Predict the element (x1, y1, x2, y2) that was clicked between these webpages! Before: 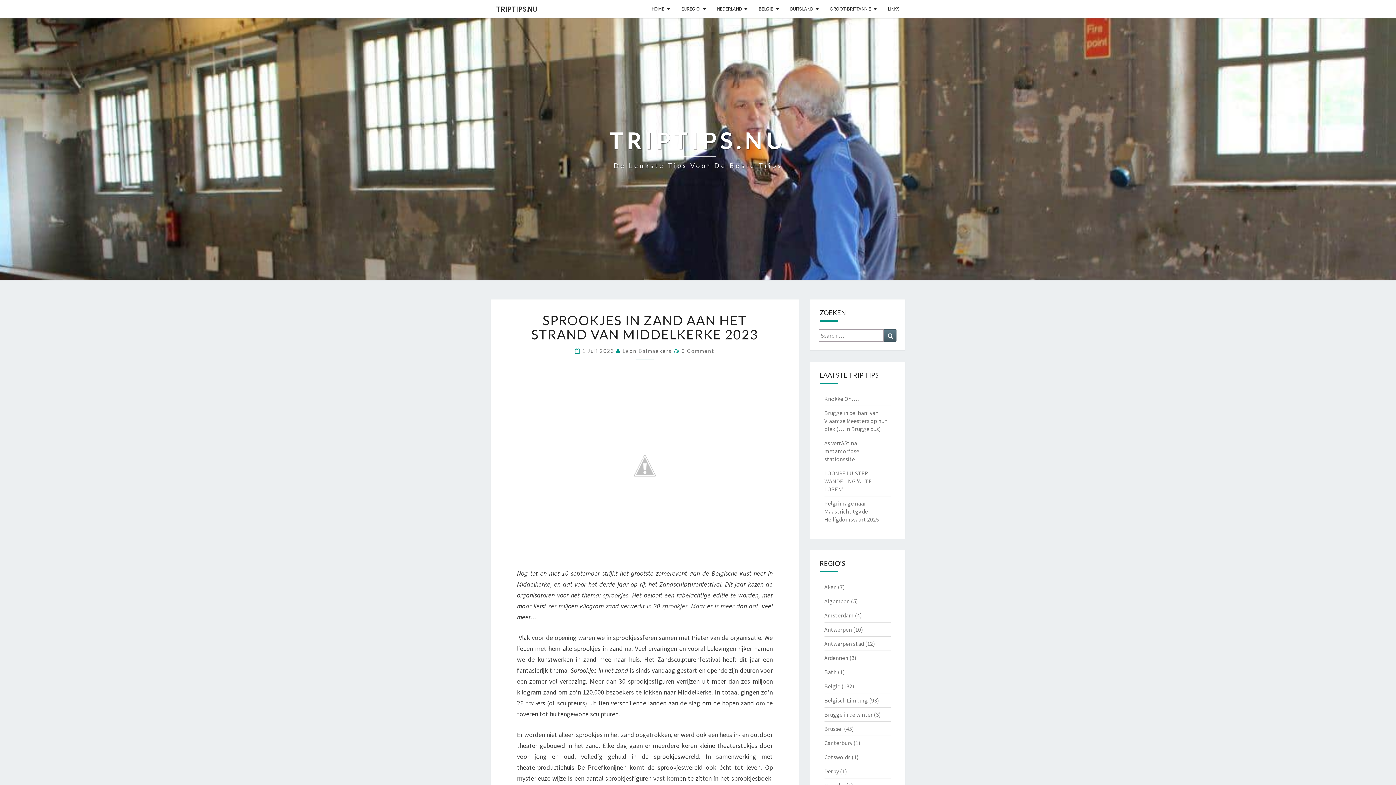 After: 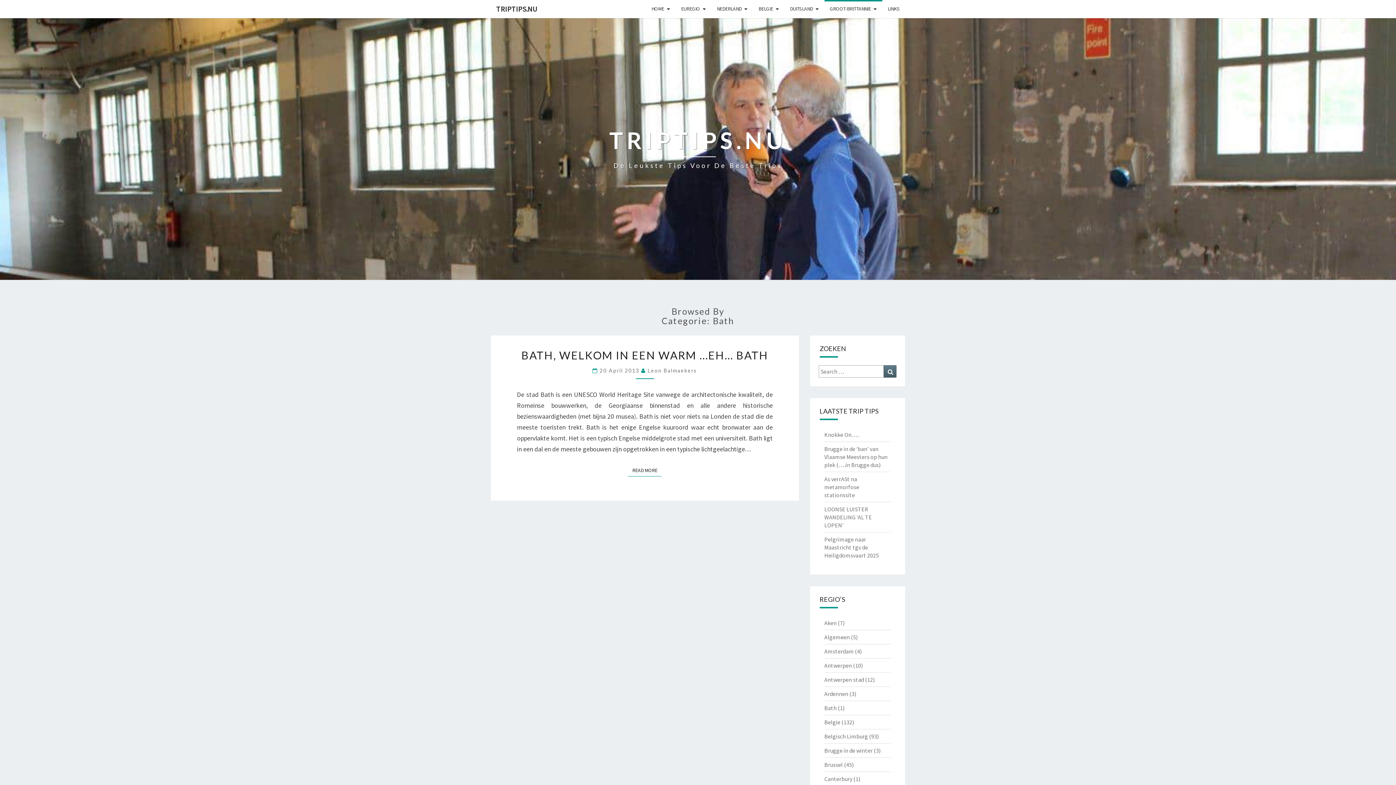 Action: bbox: (824, 668, 836, 676) label: Bath